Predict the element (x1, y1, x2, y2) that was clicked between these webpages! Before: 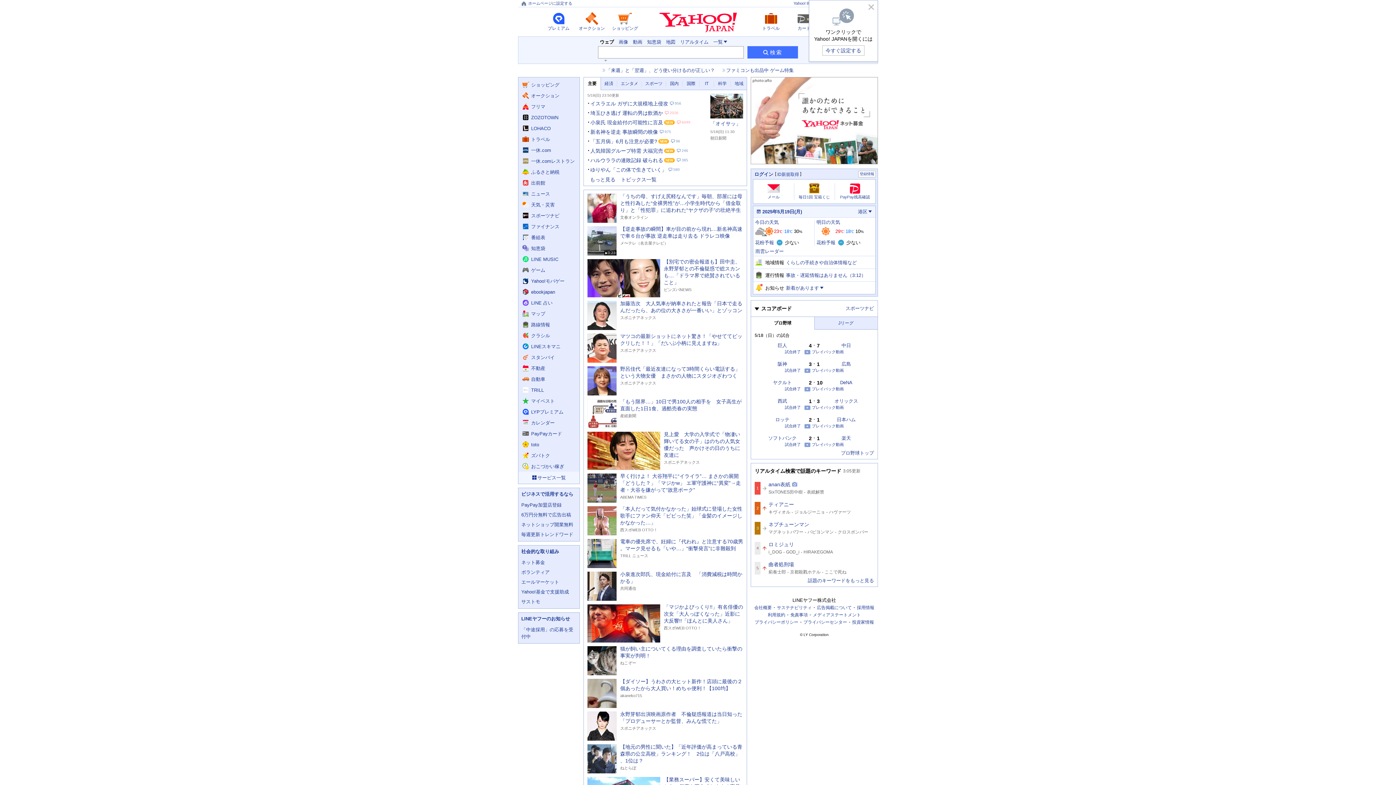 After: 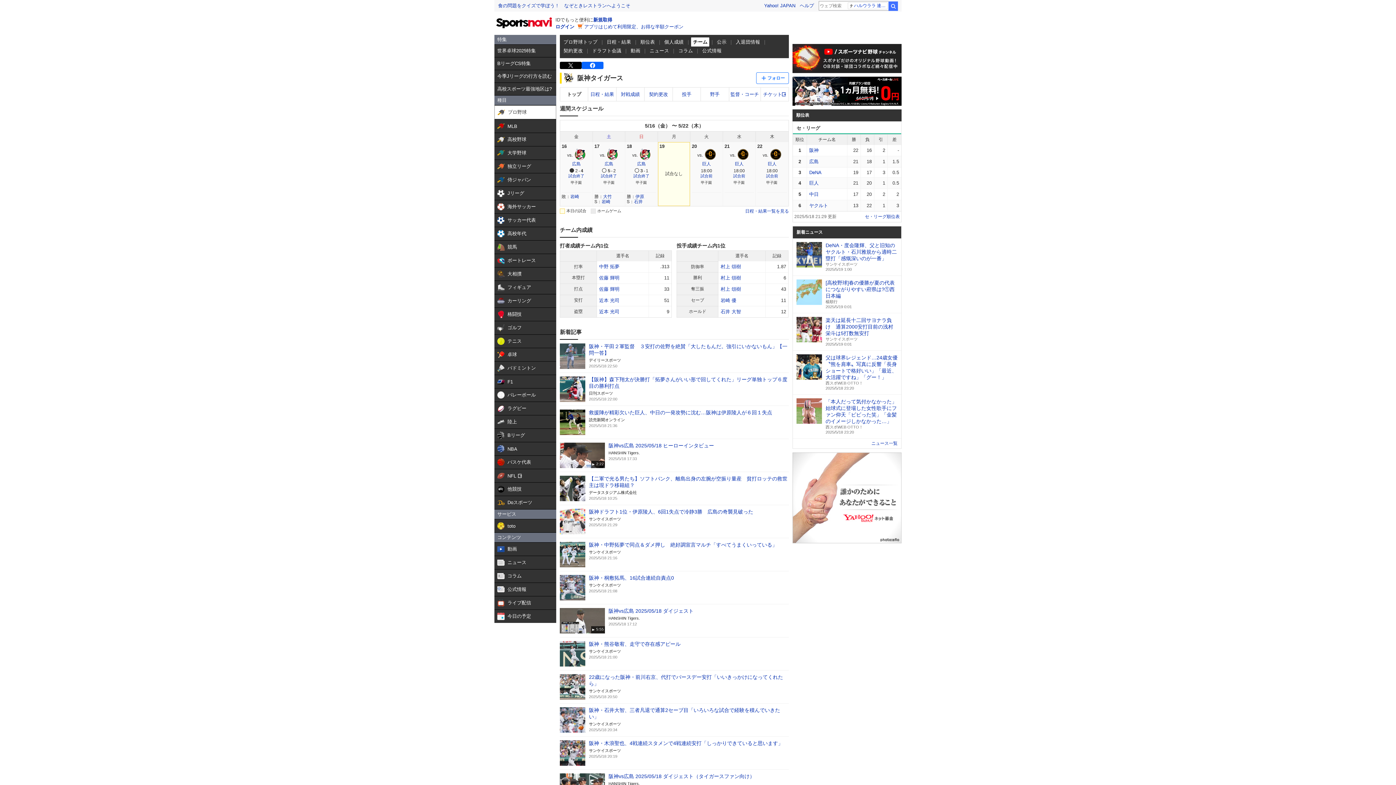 Action: bbox: (777, 361, 787, 366) label: 阪神